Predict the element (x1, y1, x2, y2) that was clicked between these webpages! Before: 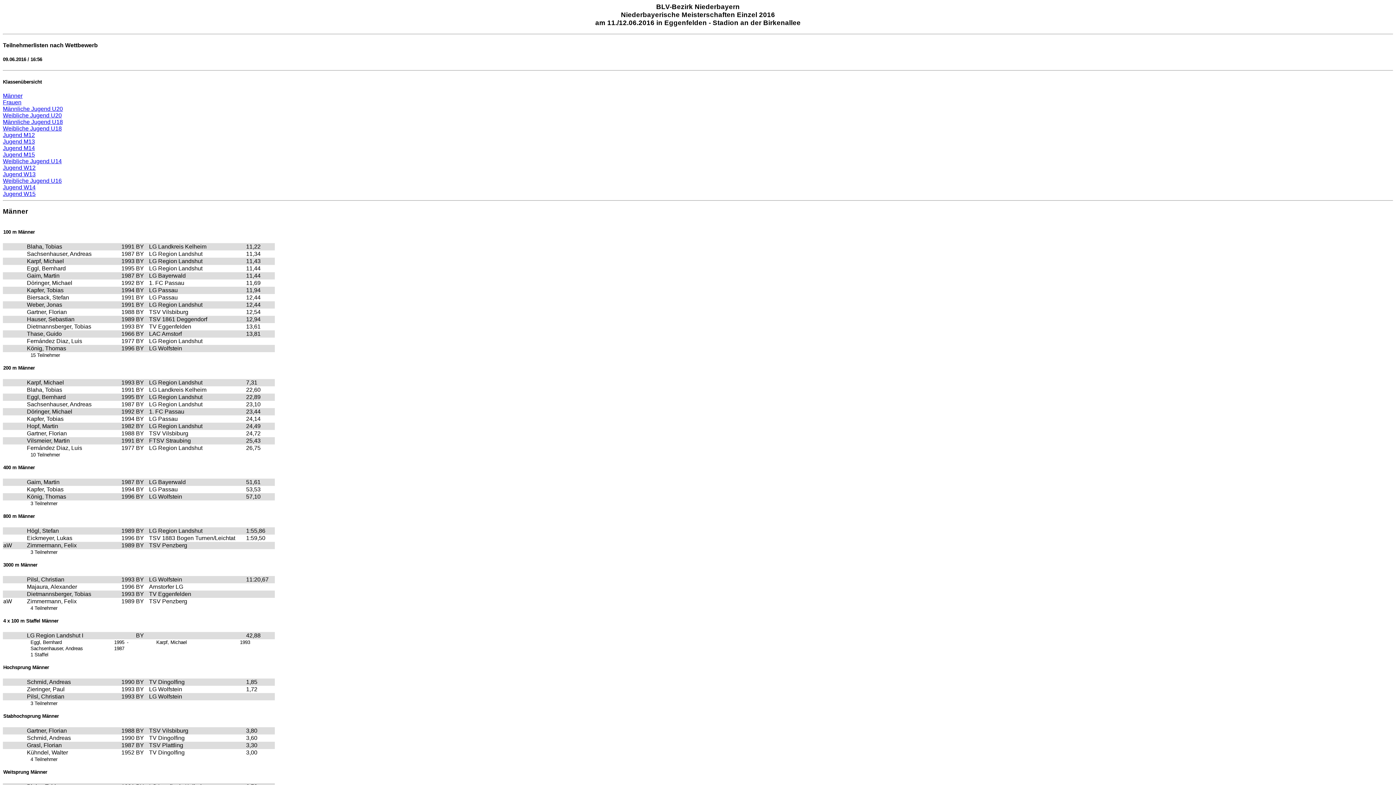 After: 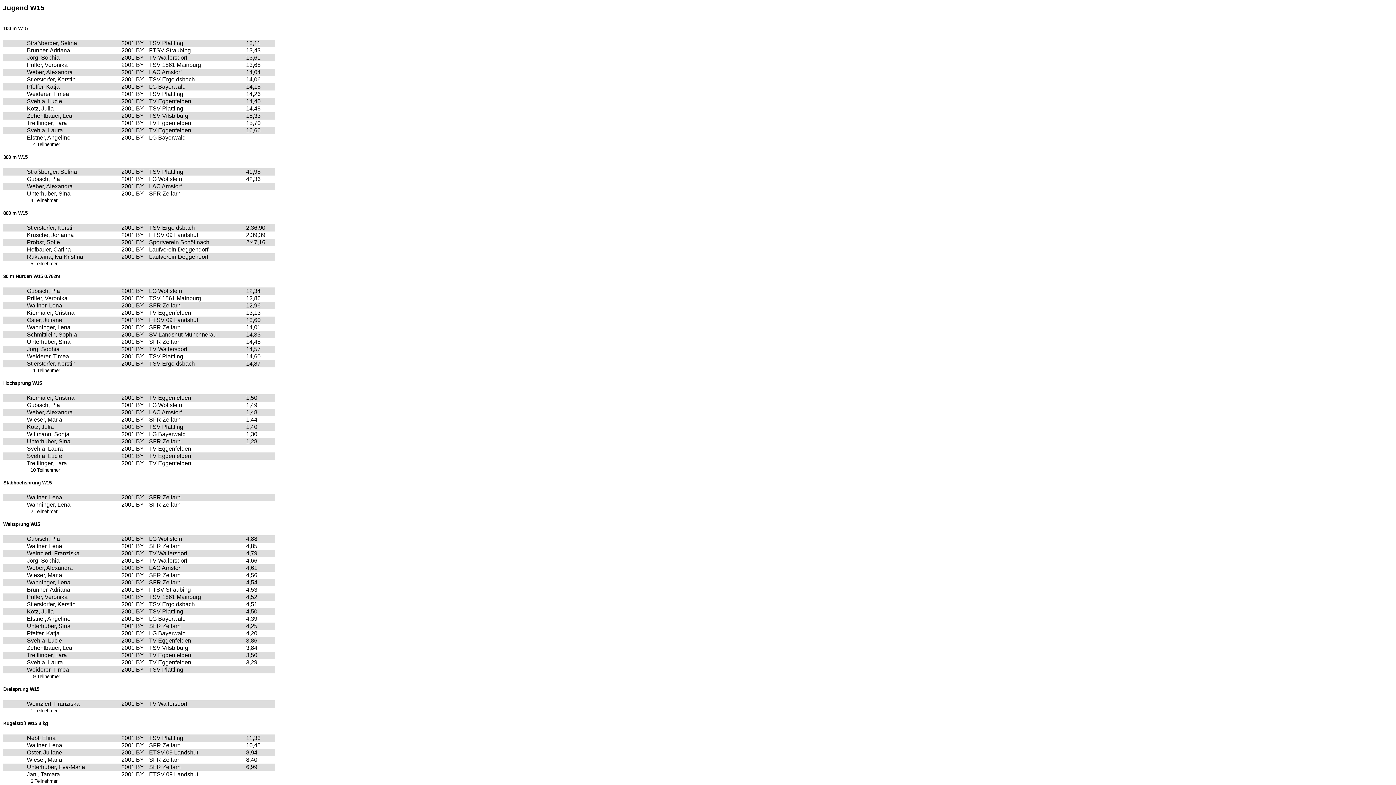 Action: bbox: (2, 190, 35, 196) label: Jugend W15